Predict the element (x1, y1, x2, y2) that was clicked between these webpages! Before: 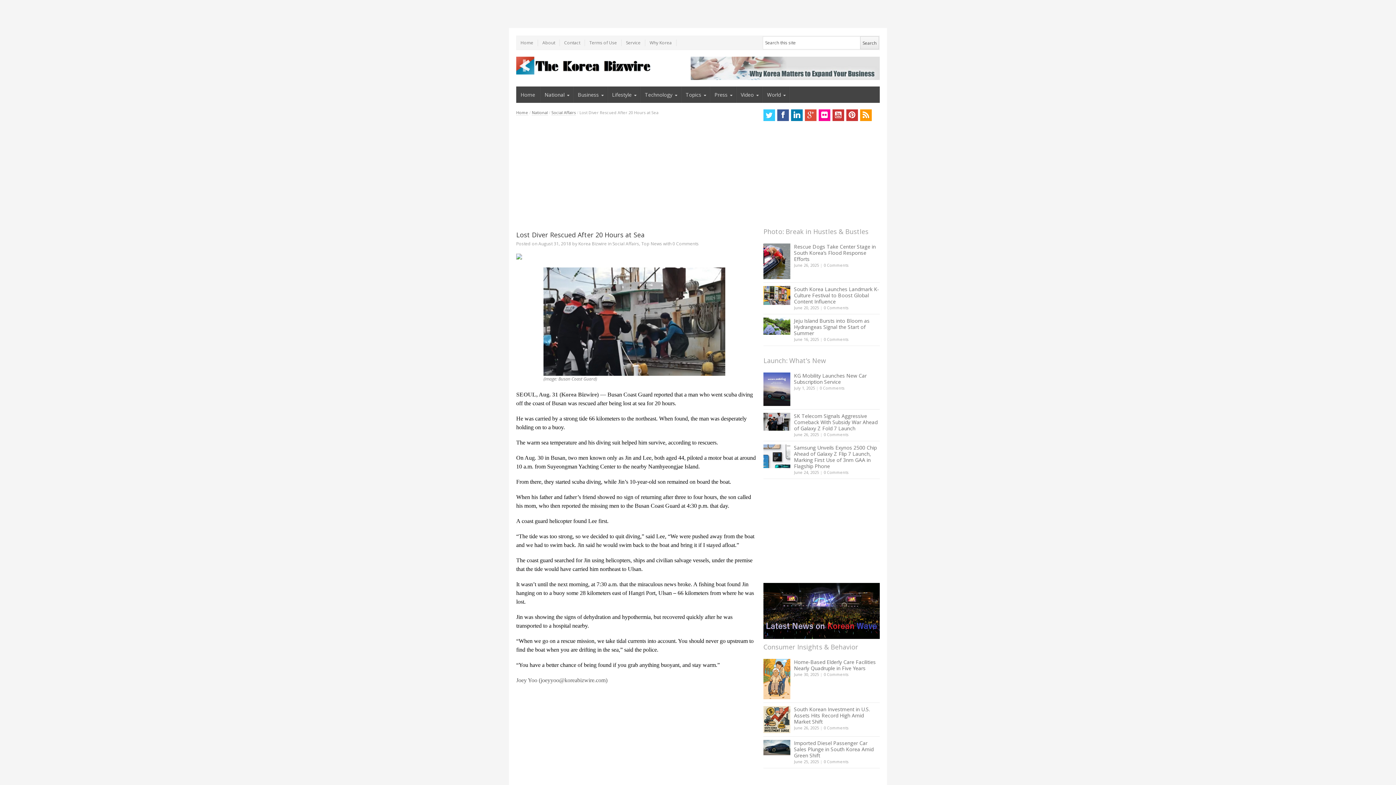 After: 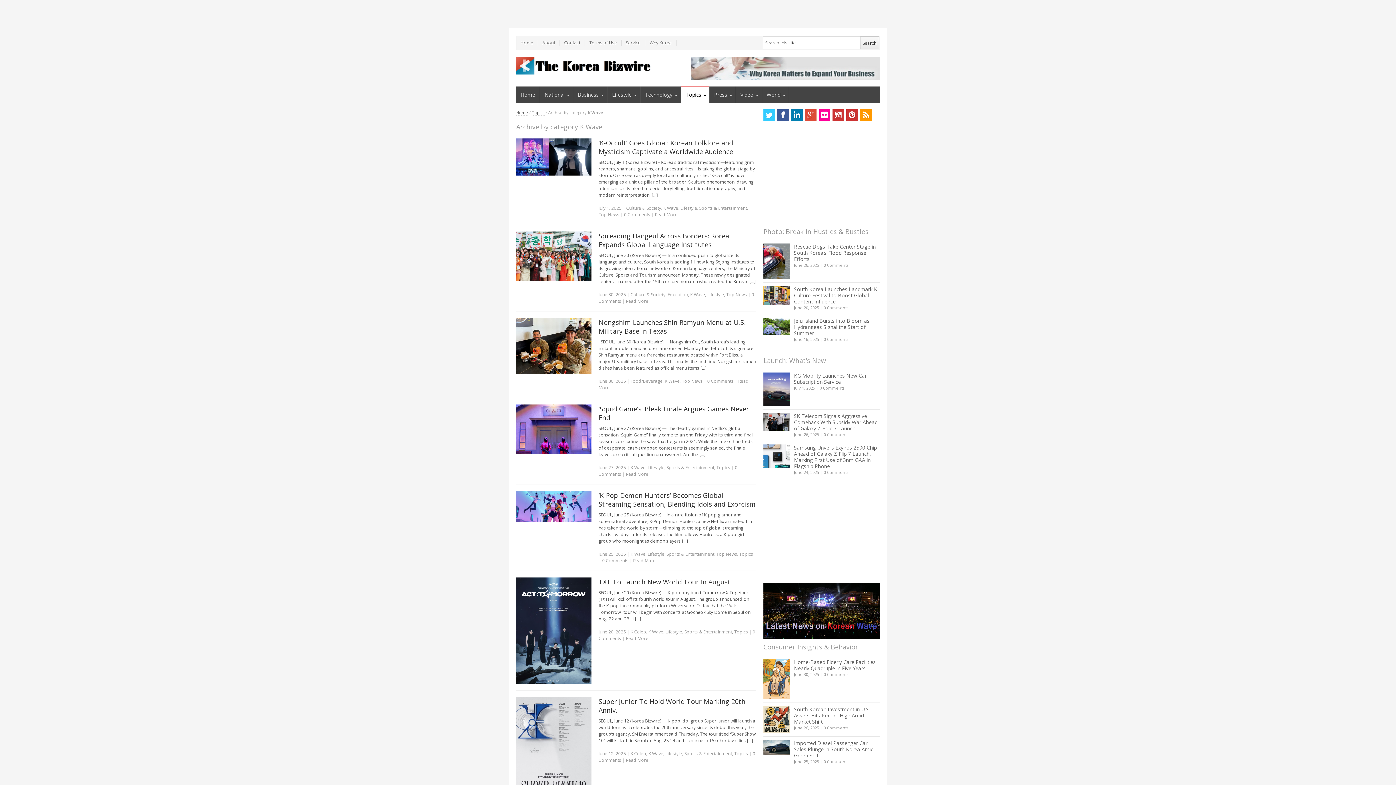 Action: bbox: (763, 583, 879, 639)